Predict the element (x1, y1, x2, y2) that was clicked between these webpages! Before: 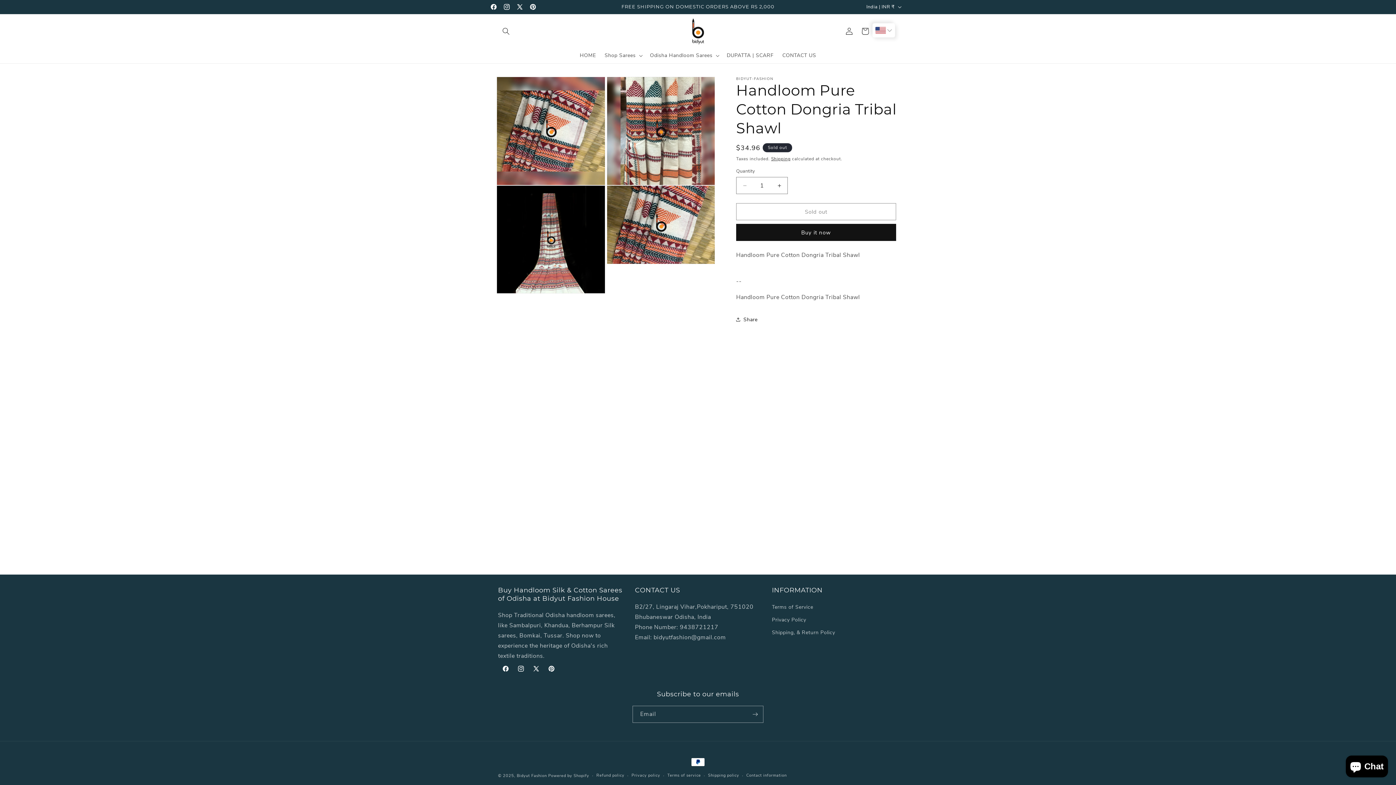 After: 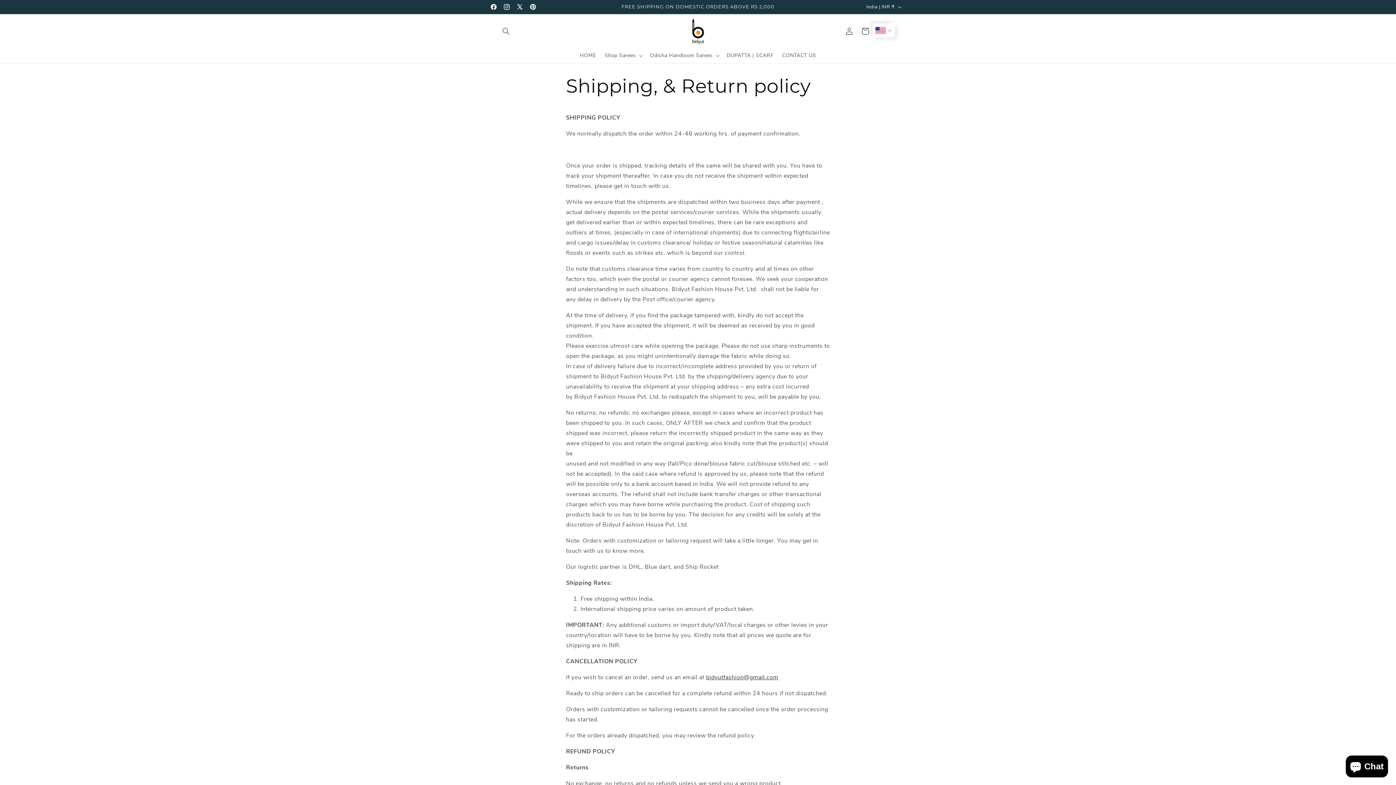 Action: bbox: (772, 626, 835, 639) label: Shipping, & Return Policy